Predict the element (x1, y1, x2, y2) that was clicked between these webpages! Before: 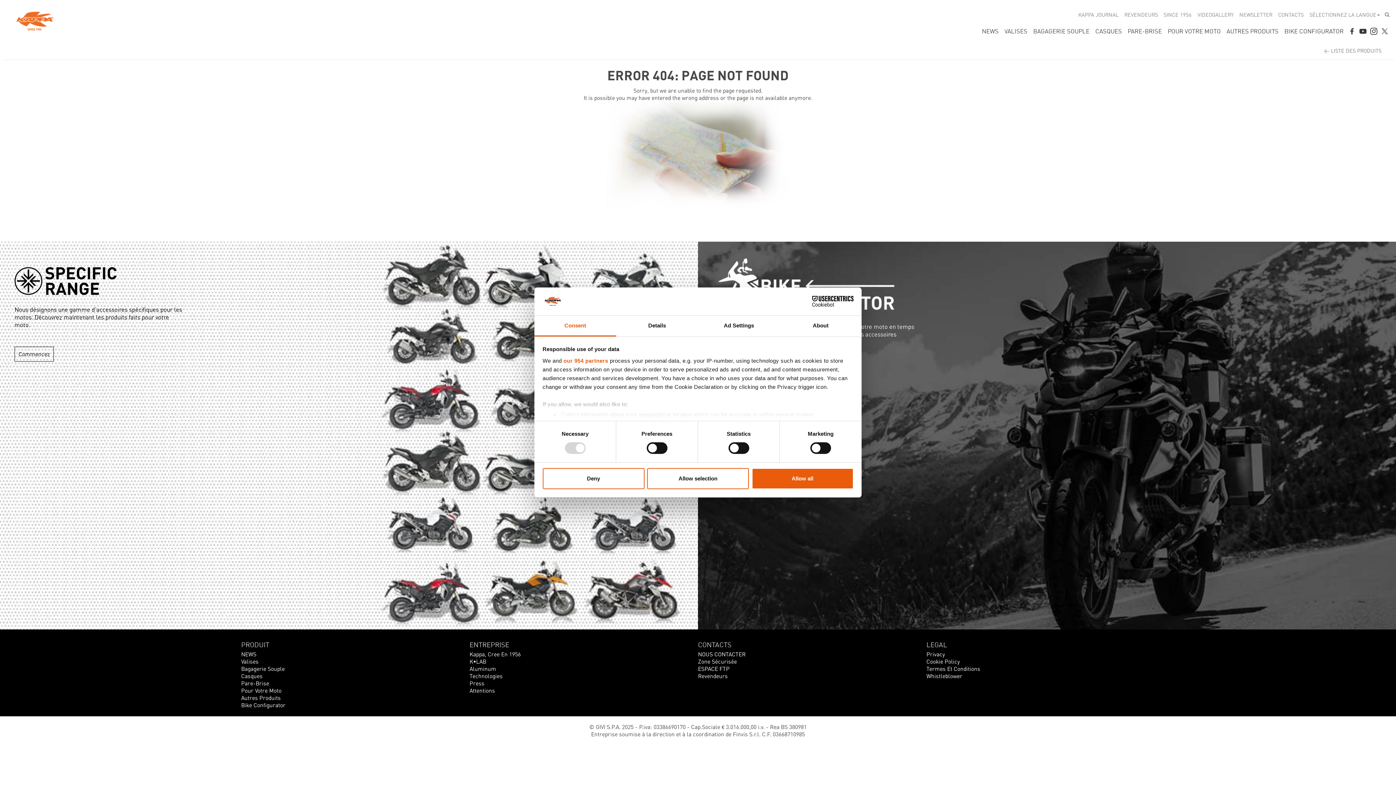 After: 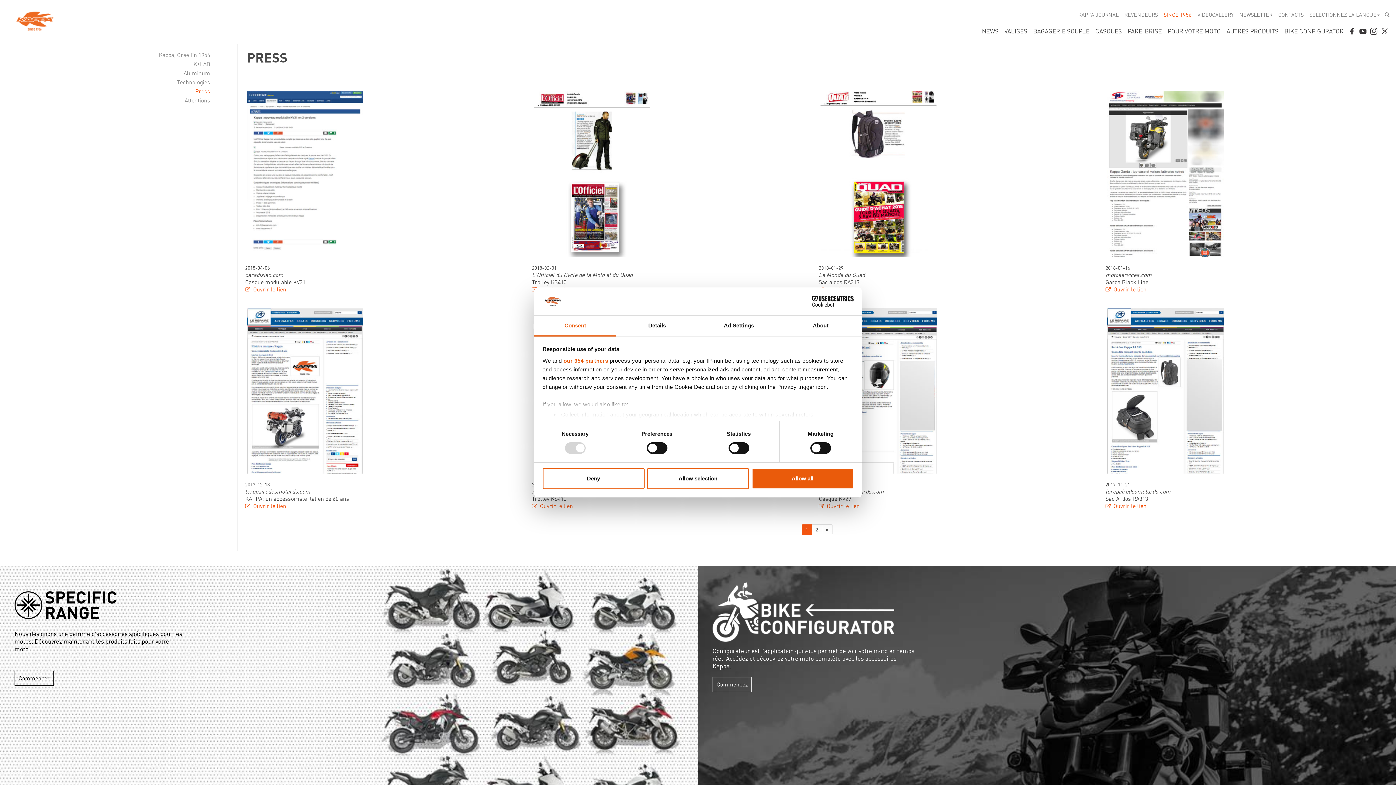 Action: label: Press bbox: (469, 680, 484, 687)